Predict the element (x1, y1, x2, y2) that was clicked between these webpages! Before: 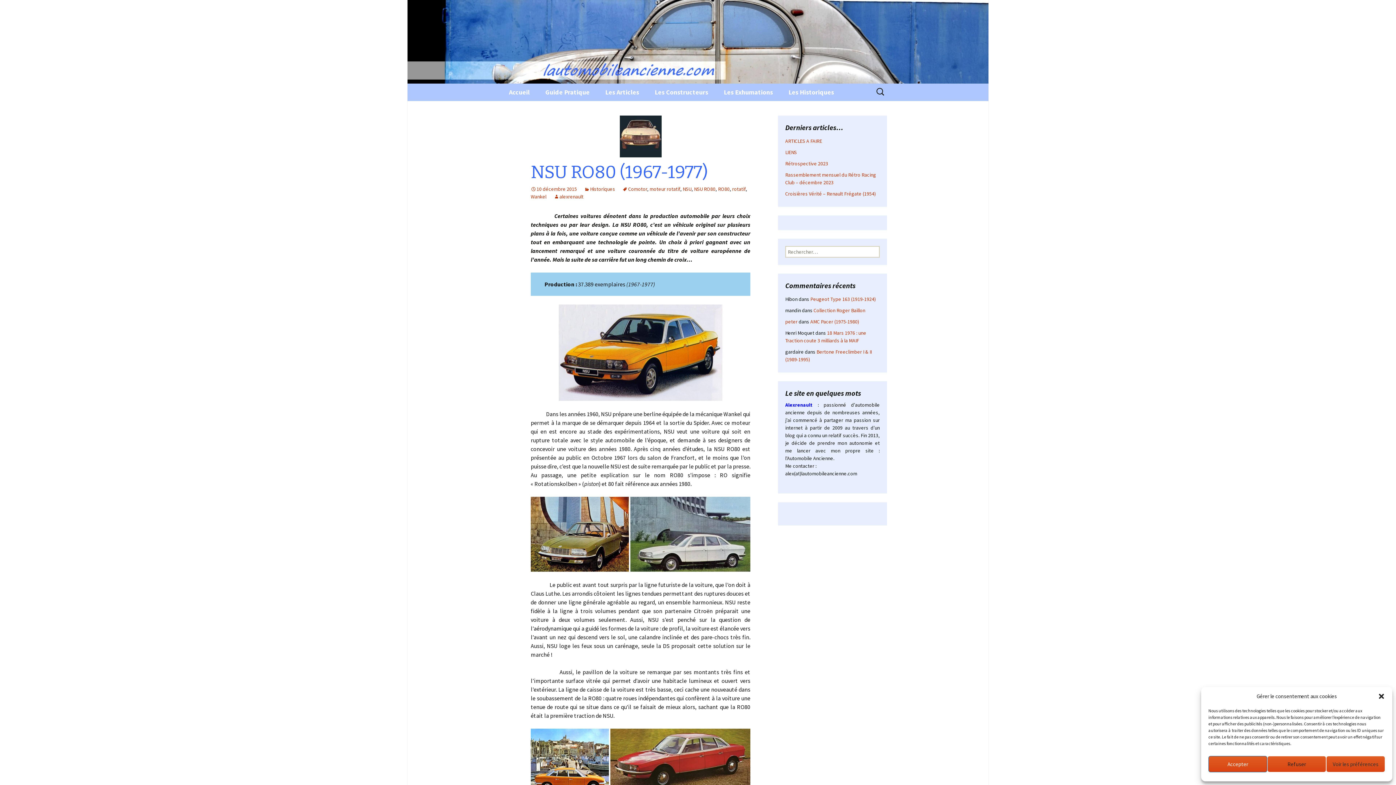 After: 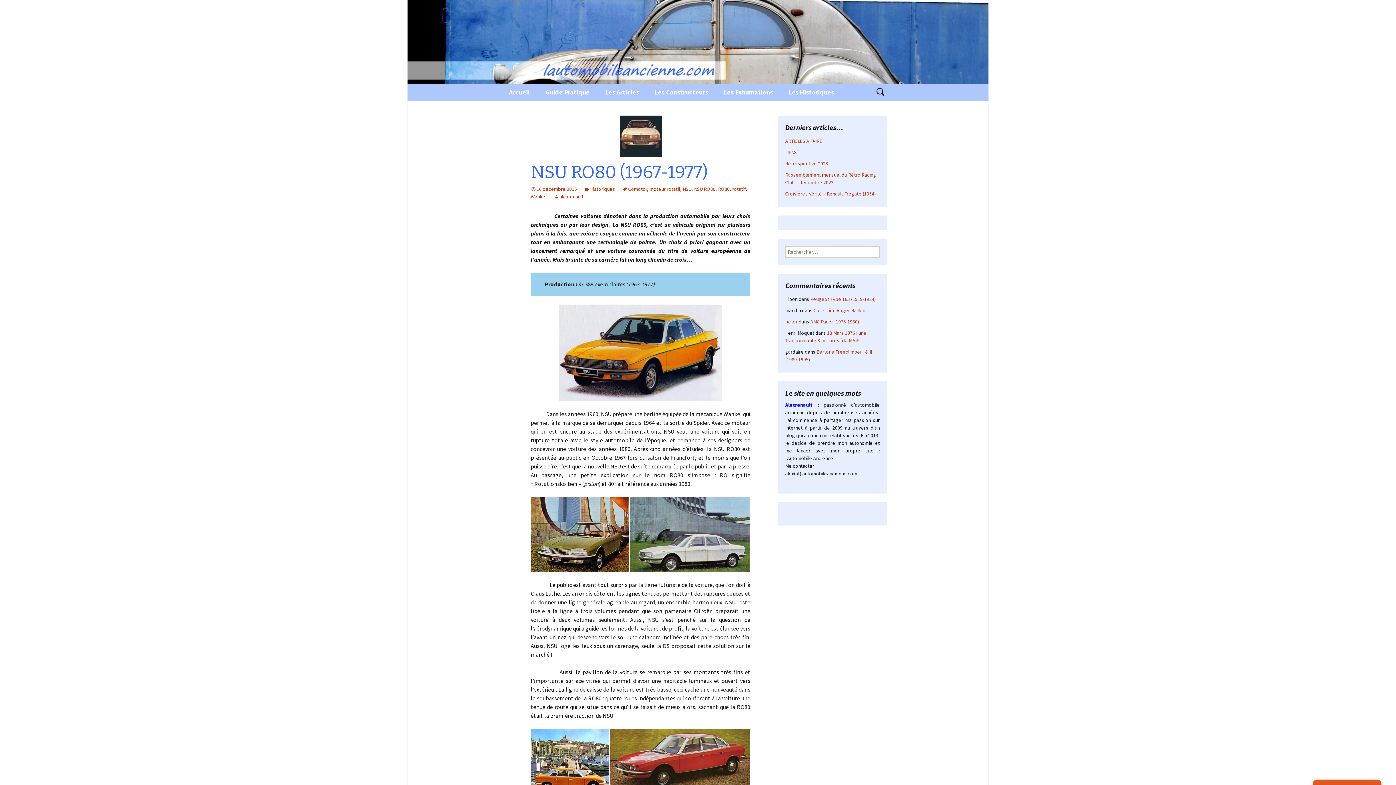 Action: label: Accepter bbox: (1208, 756, 1267, 772)